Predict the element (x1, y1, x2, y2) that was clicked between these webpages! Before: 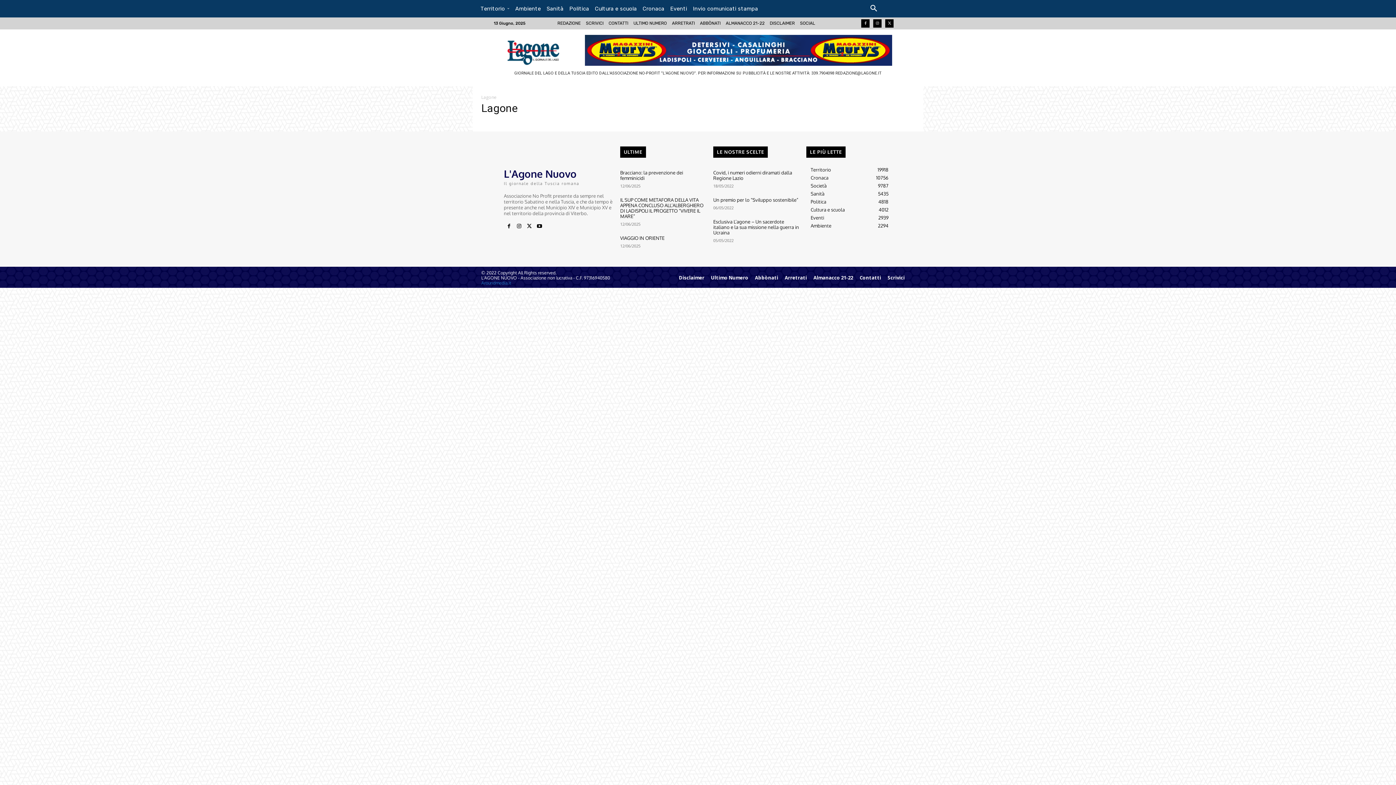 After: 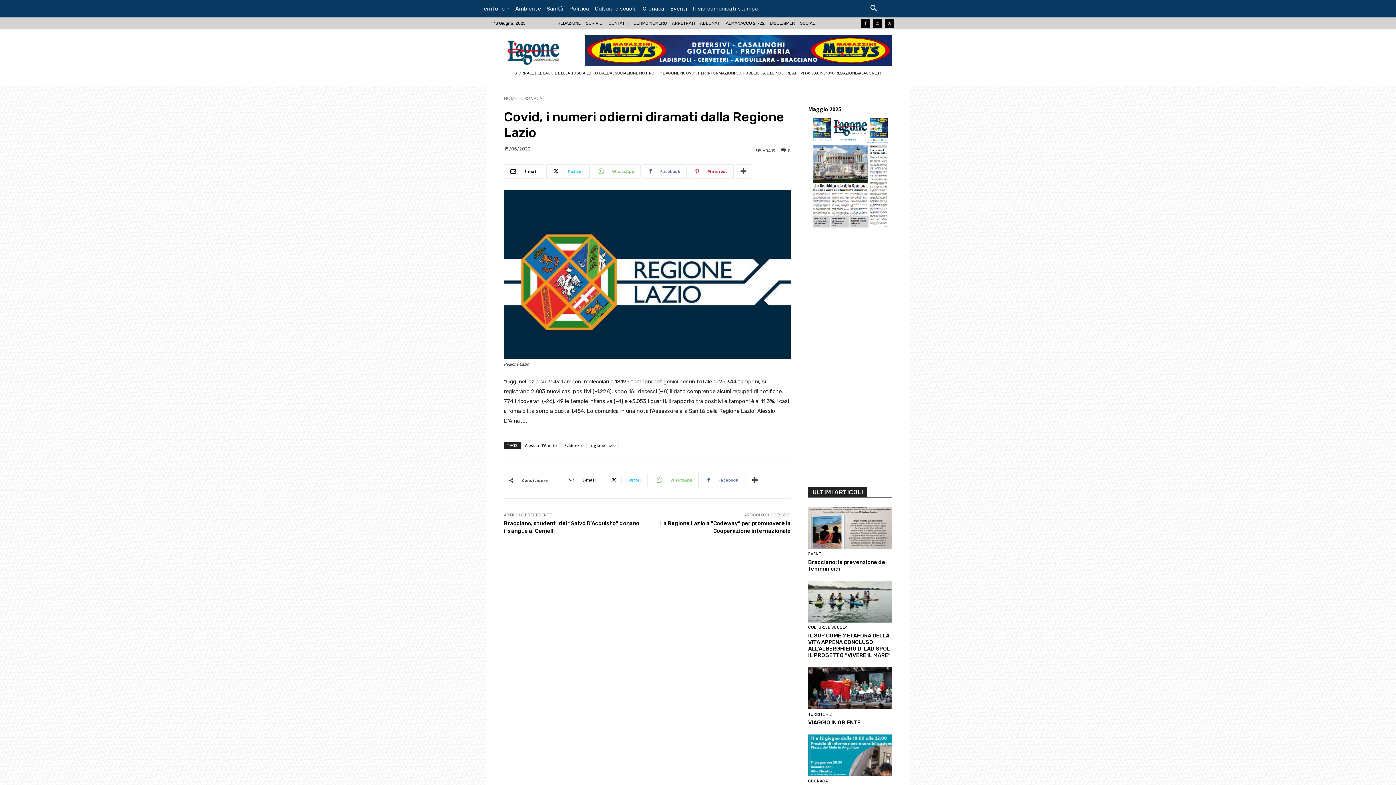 Action: label: Covid, i numeri odierni diramati dalla Regione Lazio bbox: (713, 169, 792, 180)